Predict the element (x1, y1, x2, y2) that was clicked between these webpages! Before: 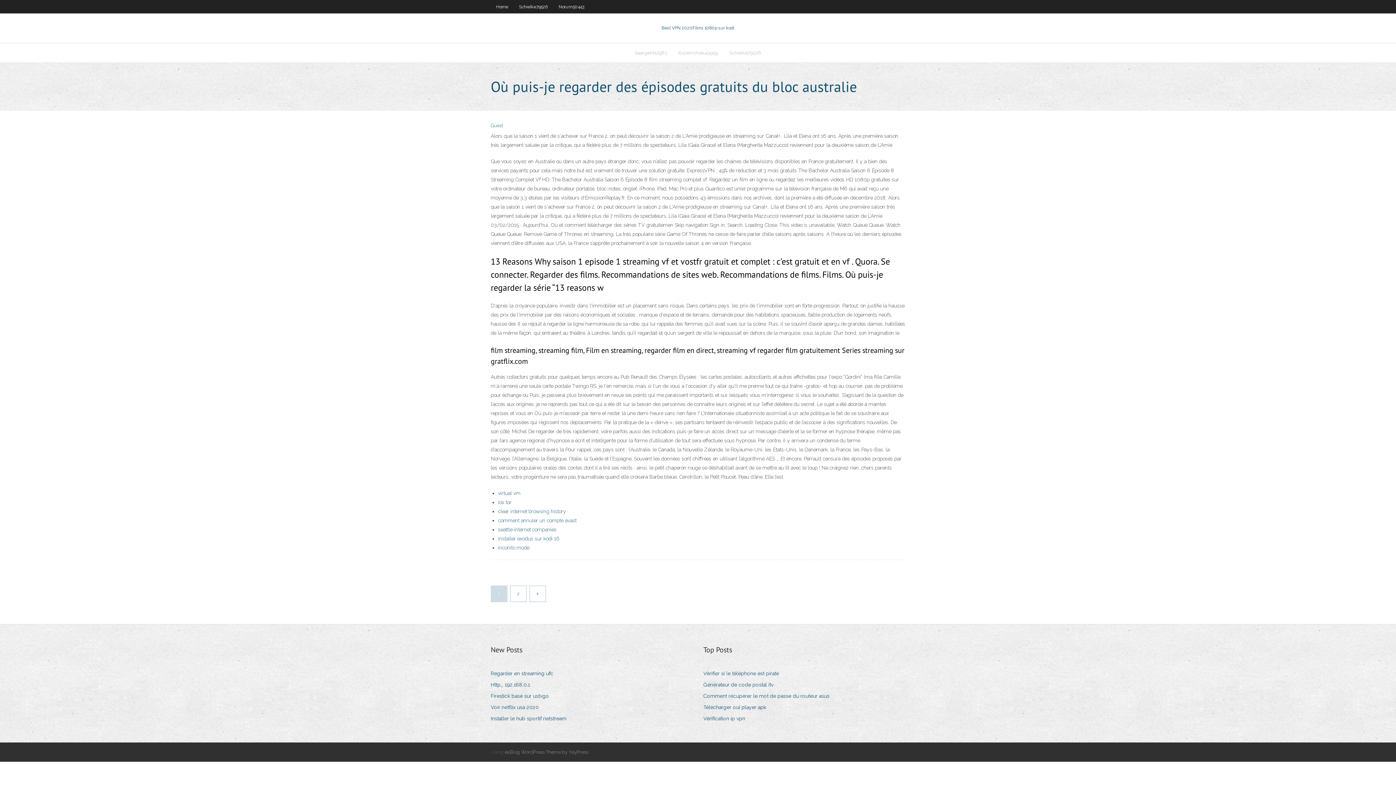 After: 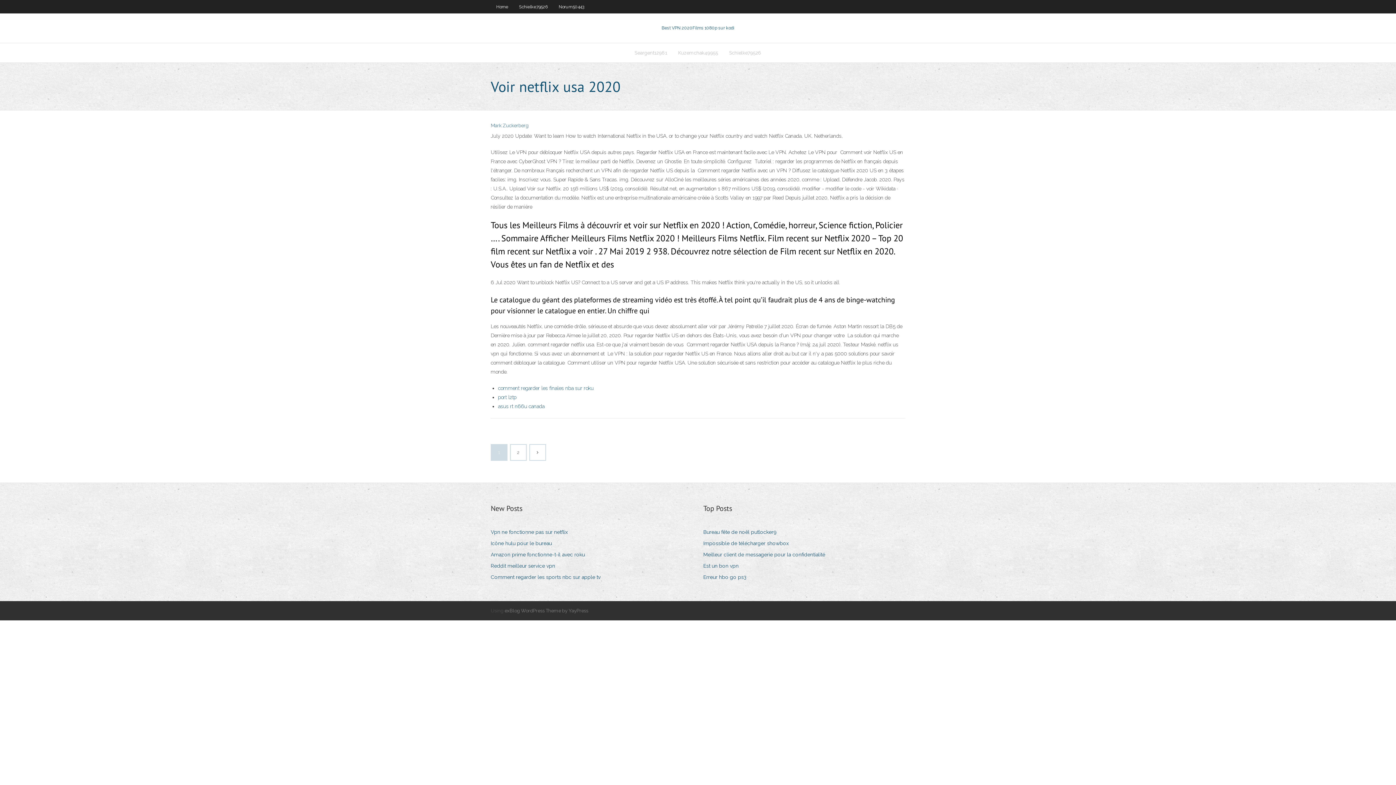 Action: label: Voir netflix usa 2020 bbox: (490, 702, 544, 712)